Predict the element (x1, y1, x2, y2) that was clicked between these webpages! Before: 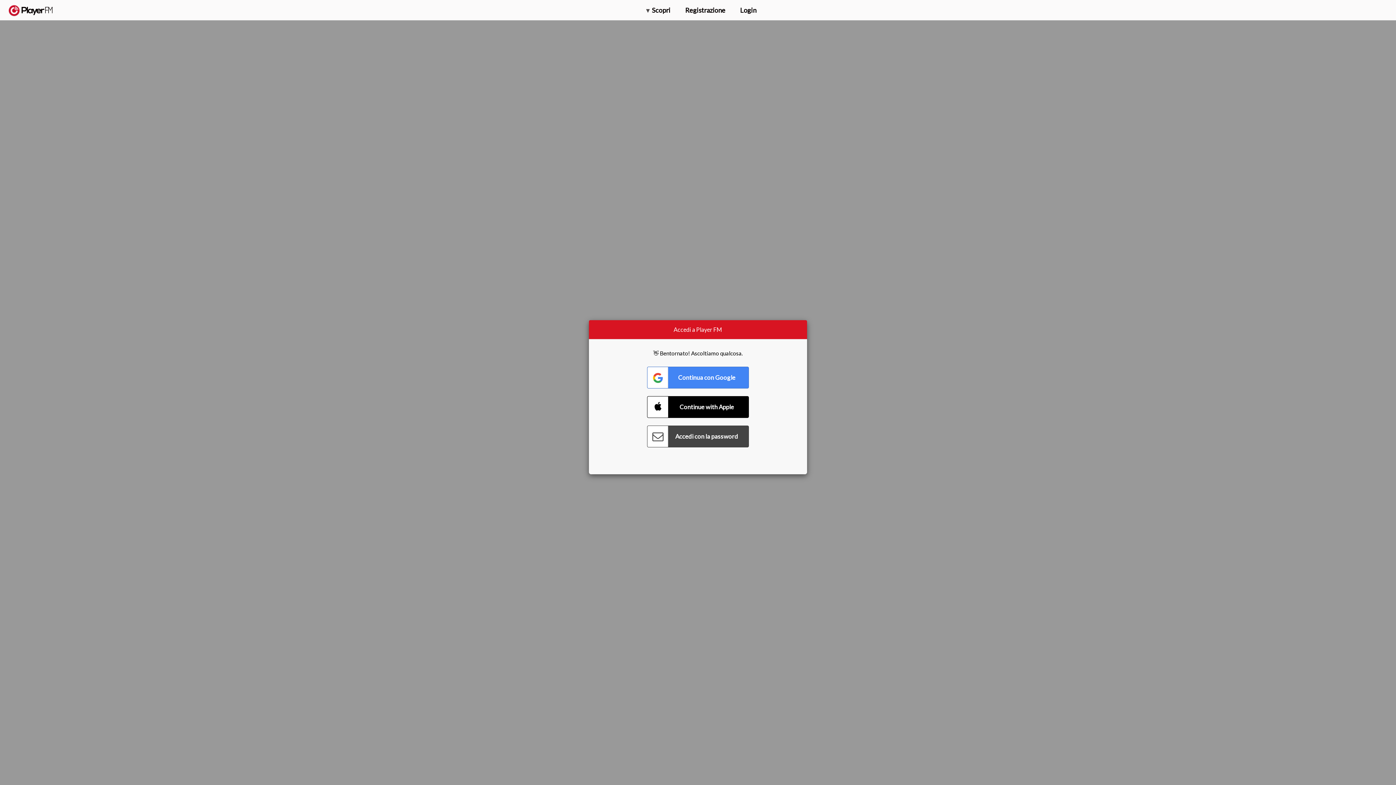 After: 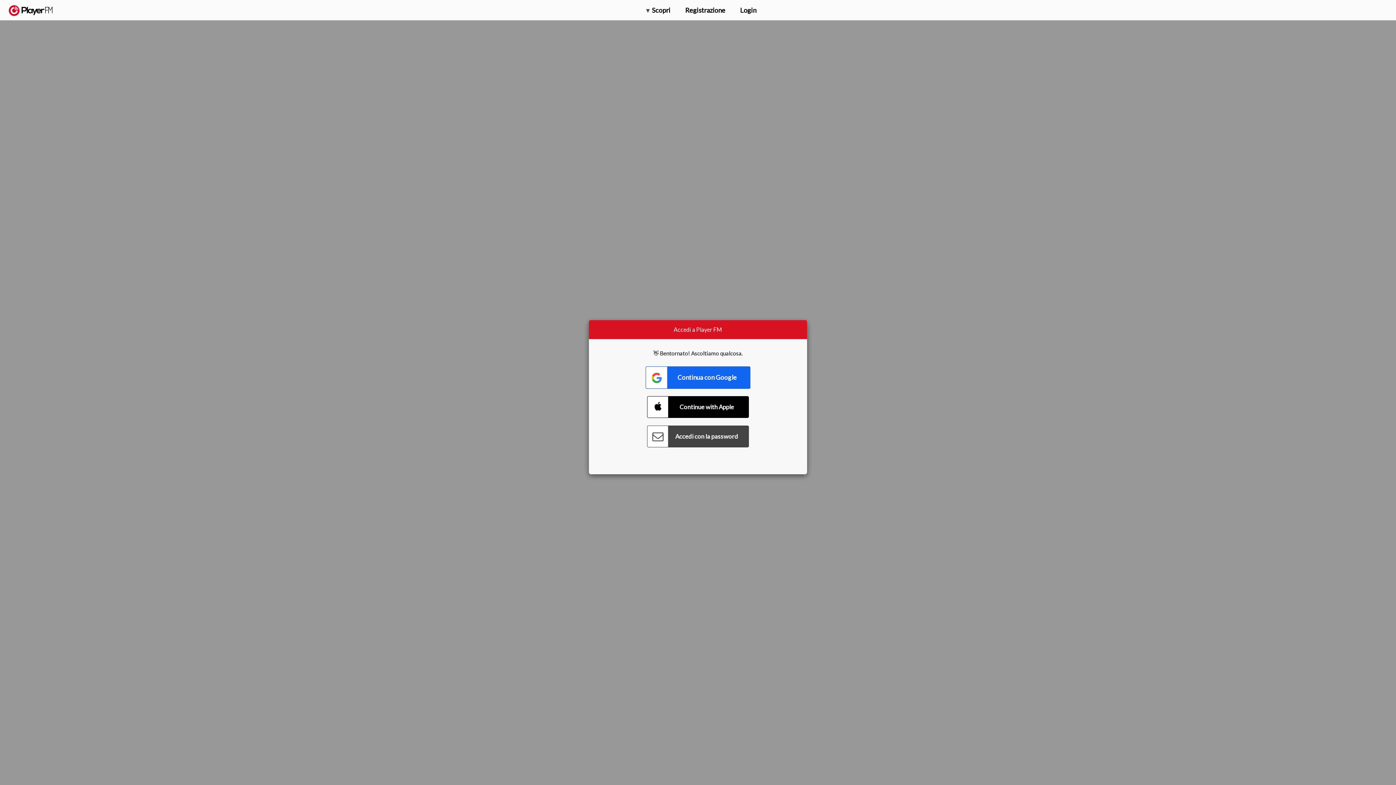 Action: bbox: (647, 366, 749, 388) label: Connect with Google